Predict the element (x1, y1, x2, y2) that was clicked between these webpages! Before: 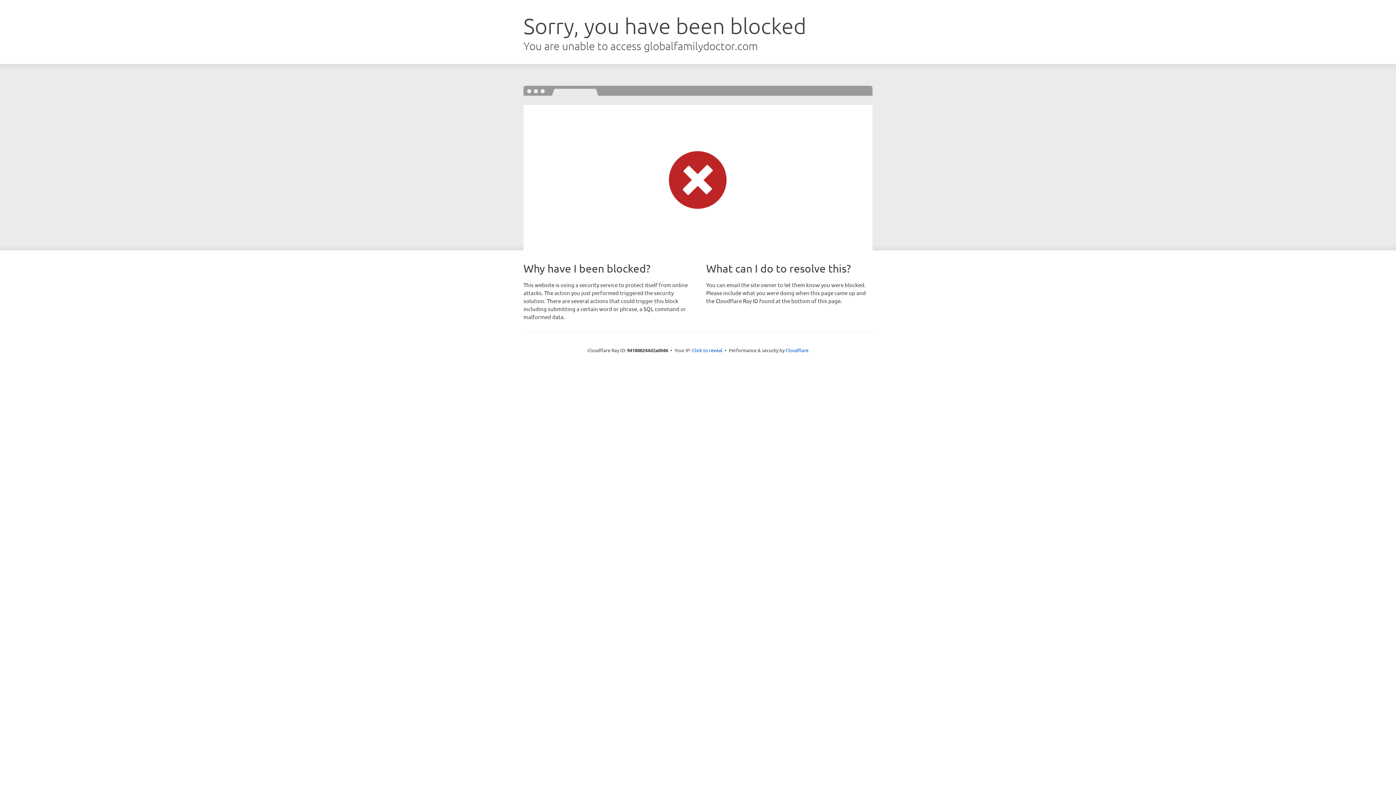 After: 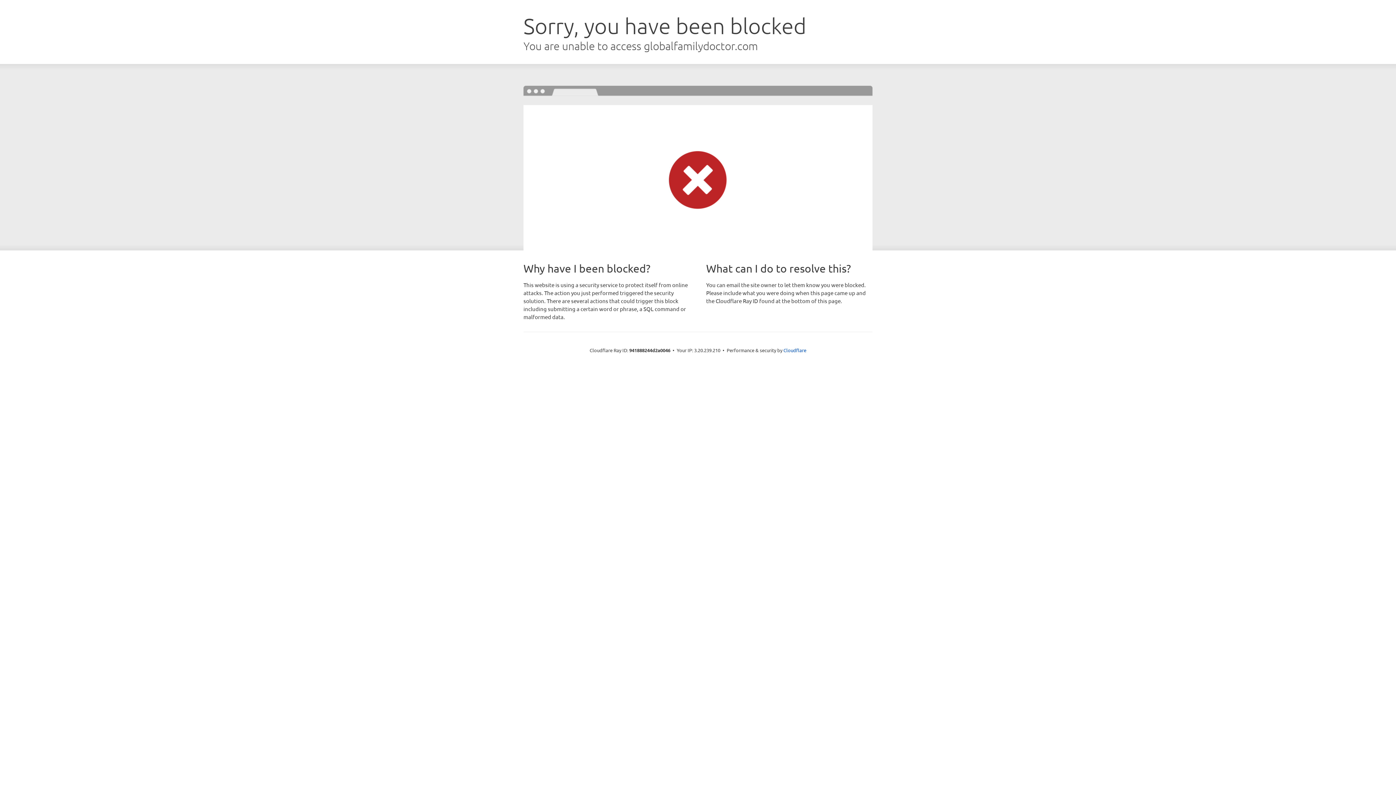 Action: bbox: (692, 346, 722, 353) label: Click to reveal